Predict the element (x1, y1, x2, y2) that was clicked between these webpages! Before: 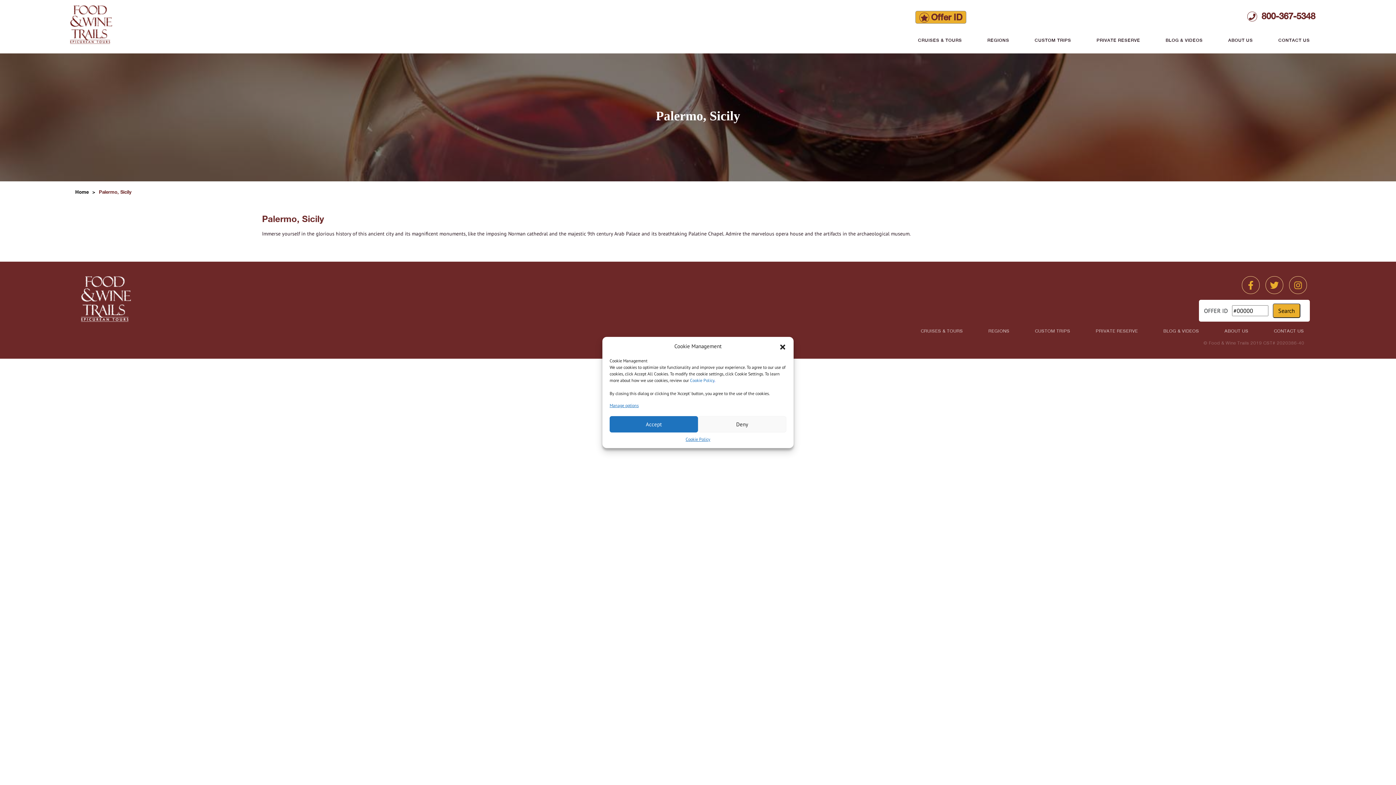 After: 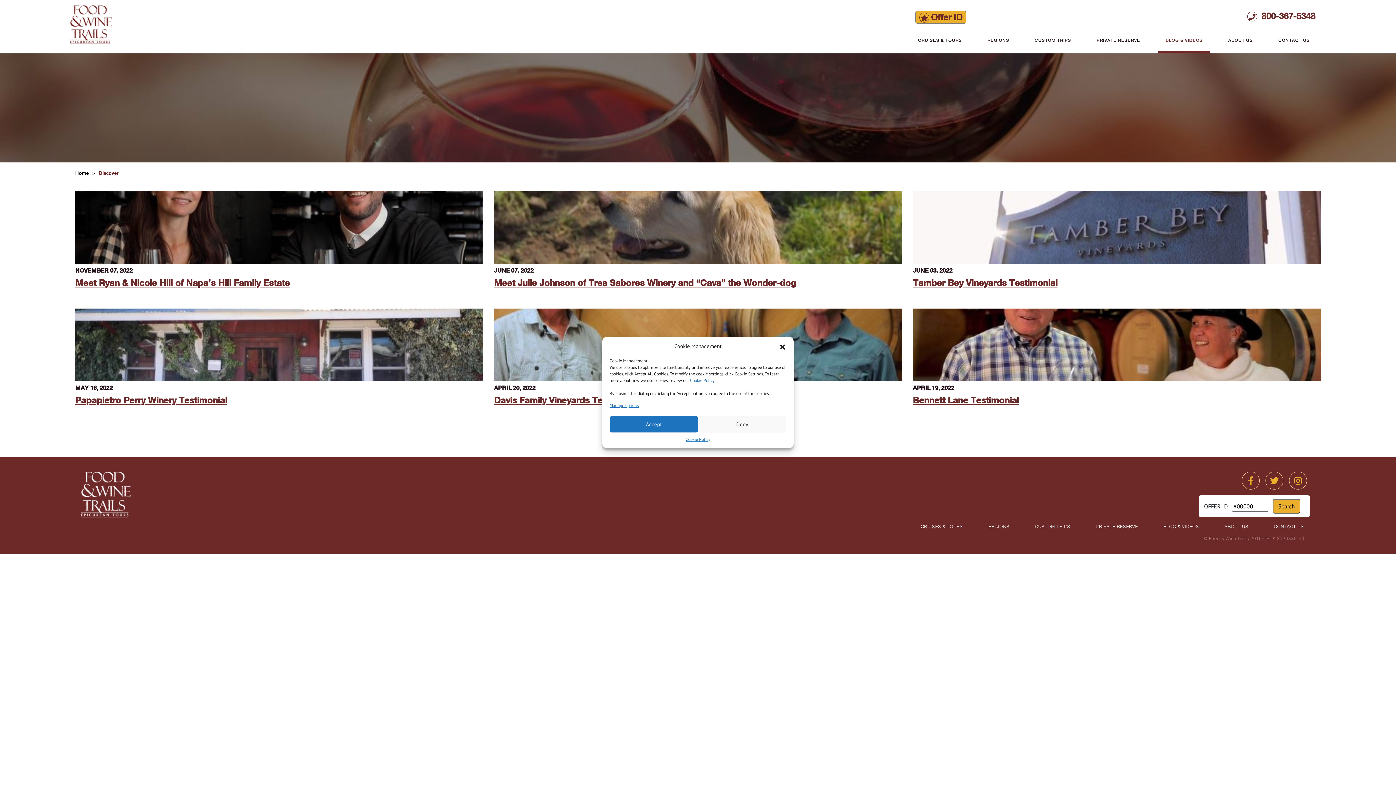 Action: bbox: (1158, 29, 1210, 53) label: BLOG & VIDEOS